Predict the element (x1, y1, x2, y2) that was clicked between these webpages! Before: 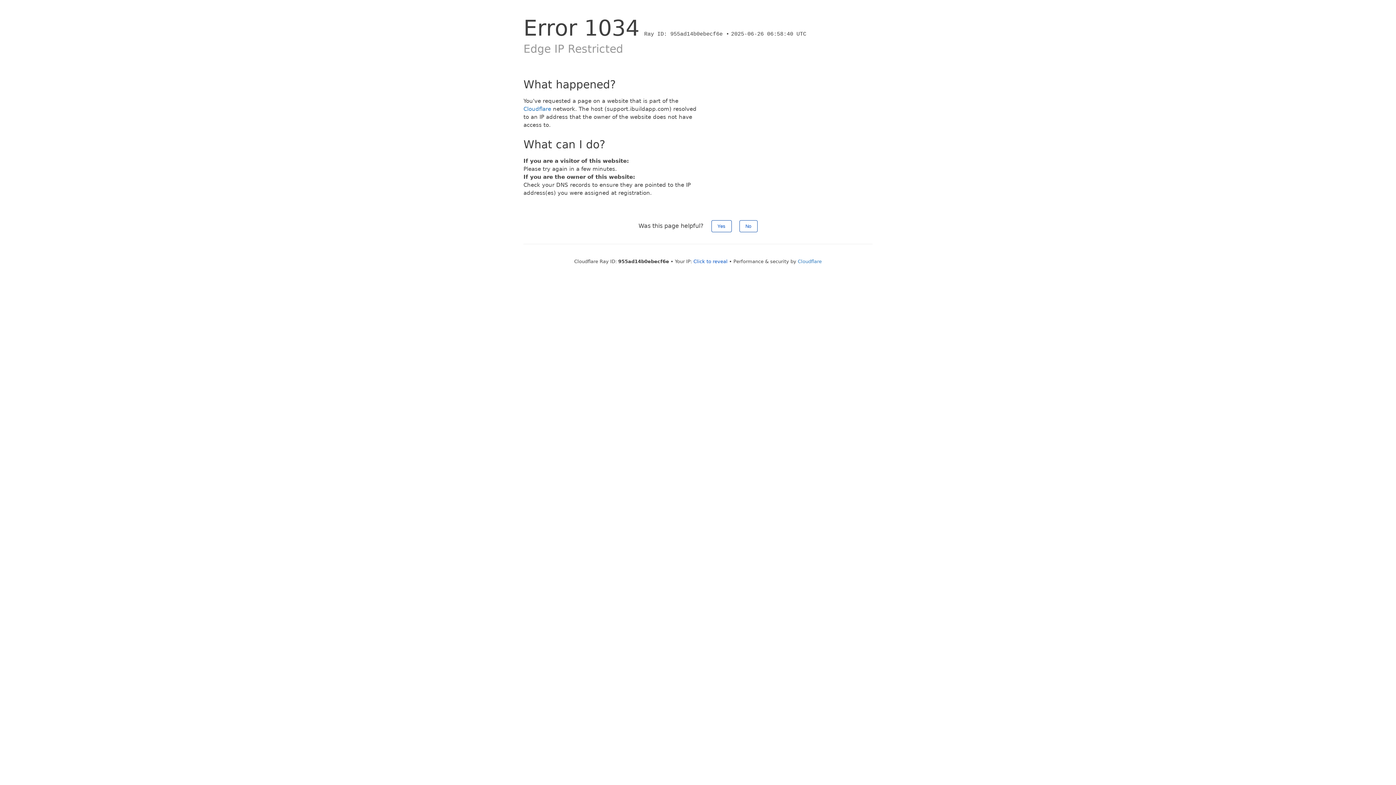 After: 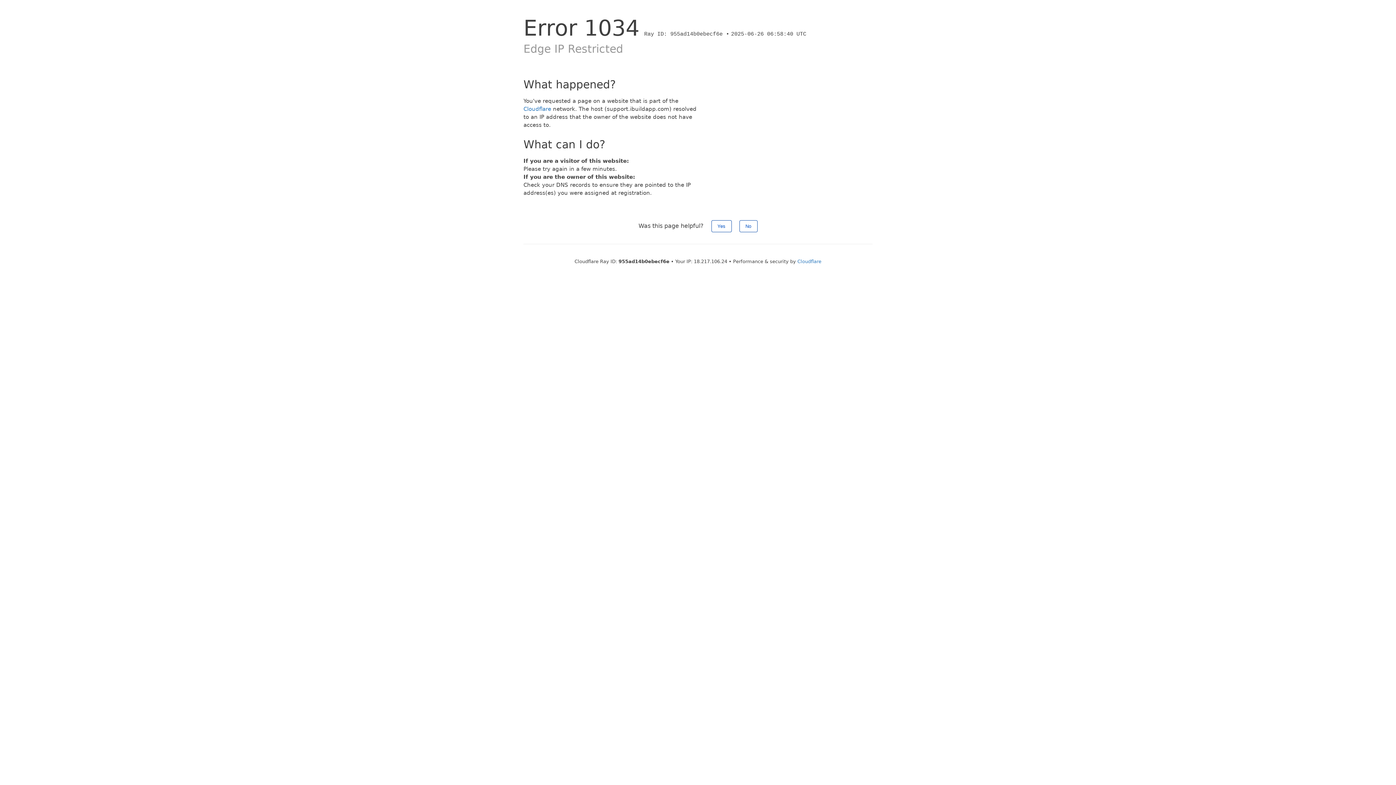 Action: label: Click to reveal bbox: (693, 258, 727, 264)